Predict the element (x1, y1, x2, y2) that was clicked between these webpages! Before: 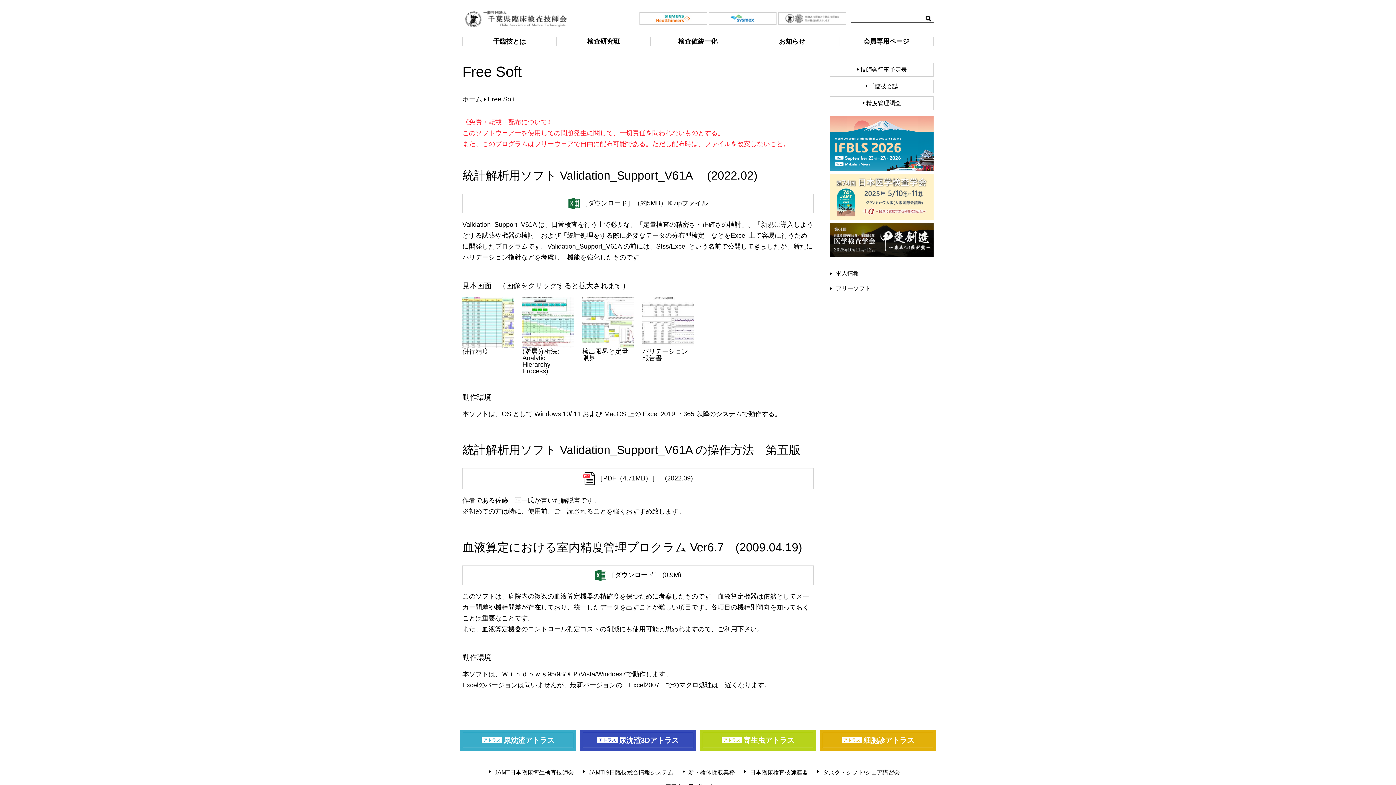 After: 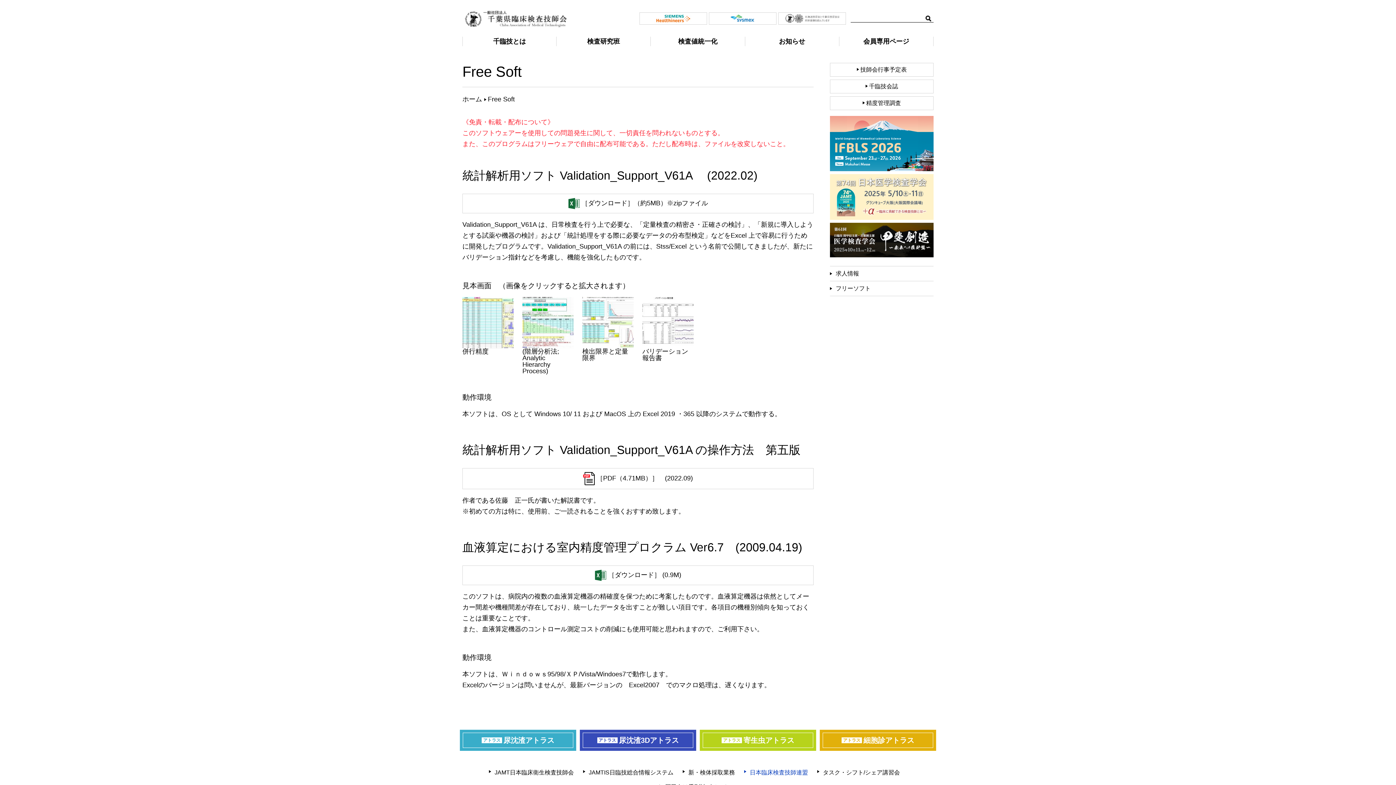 Action: label: 日本臨床検査技師連盟 bbox: (744, 765, 815, 780)